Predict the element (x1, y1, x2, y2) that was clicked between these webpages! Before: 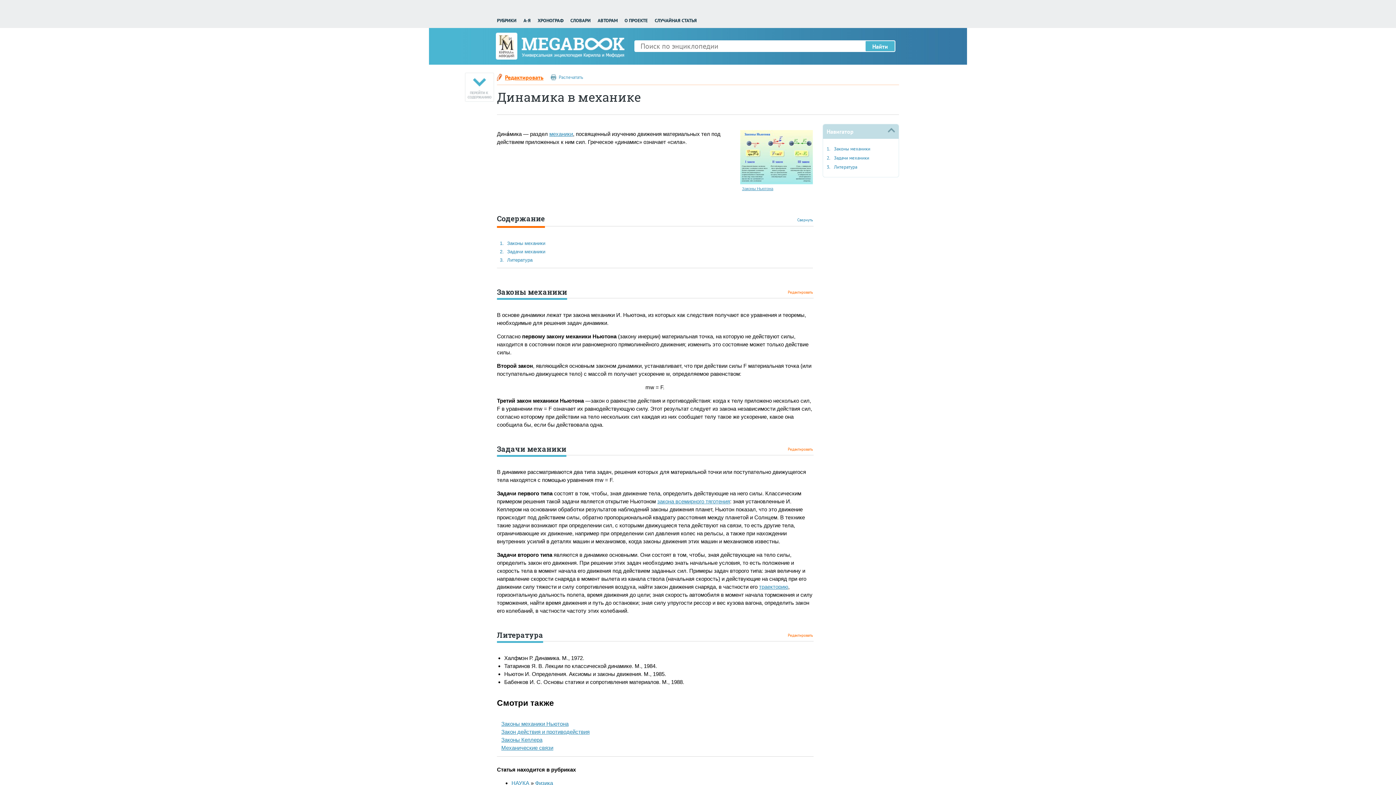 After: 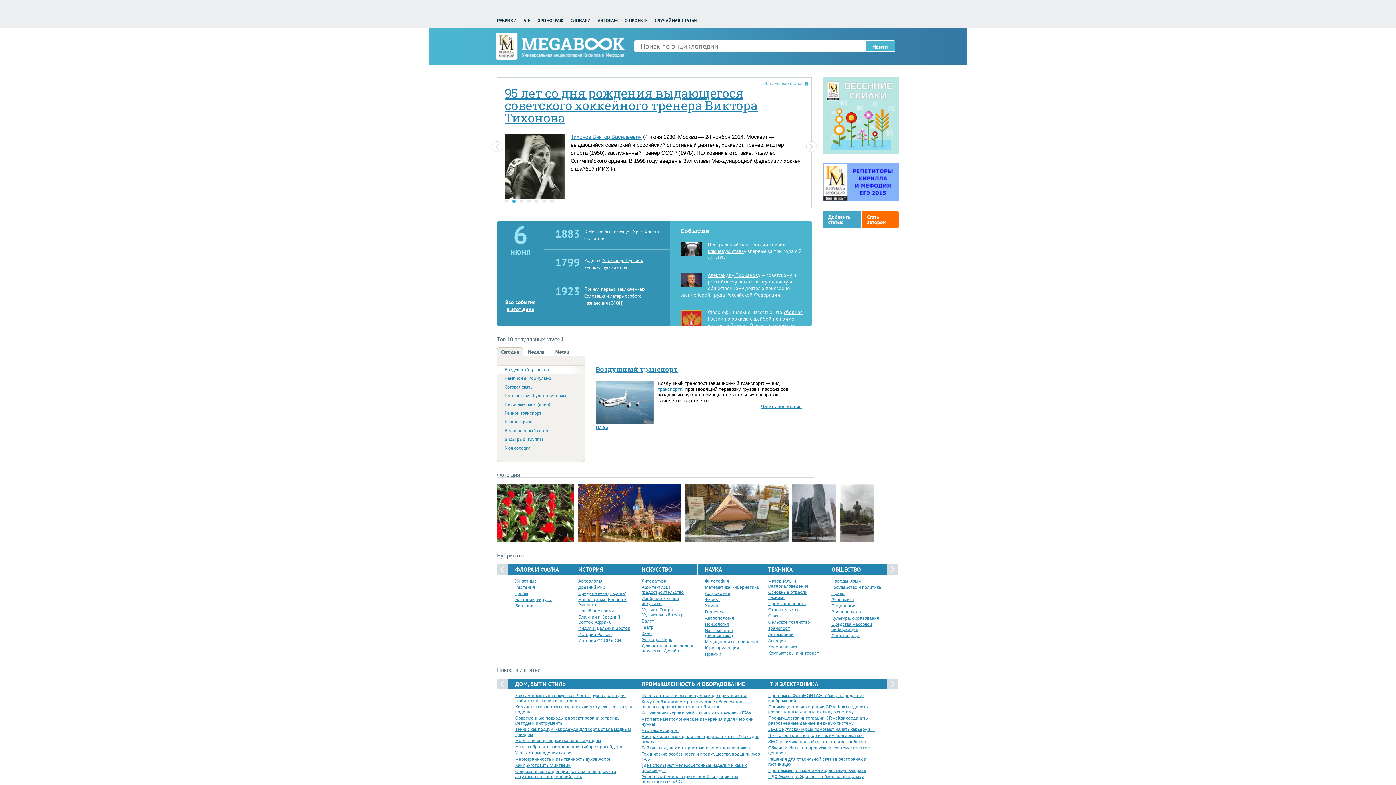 Action: bbox: (496, 32, 624, 59)